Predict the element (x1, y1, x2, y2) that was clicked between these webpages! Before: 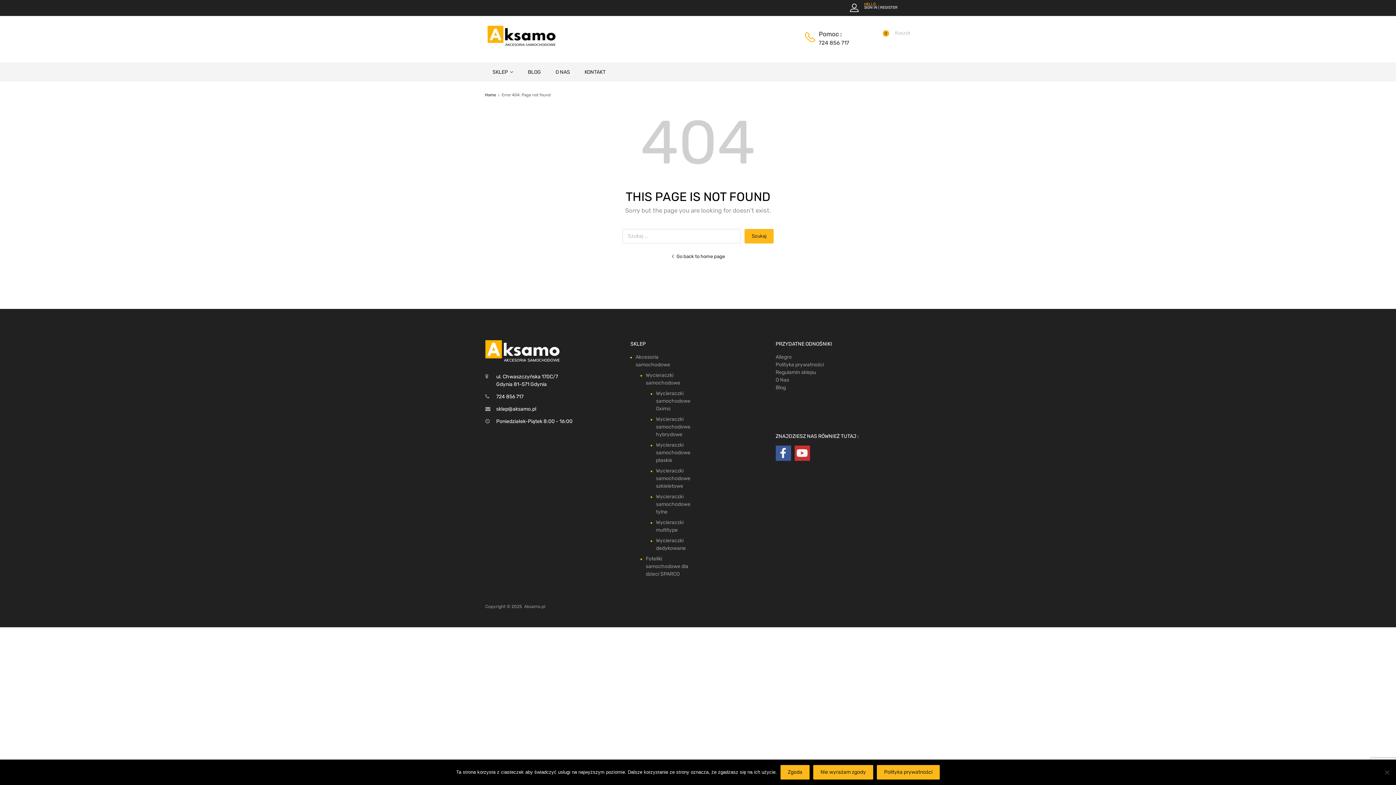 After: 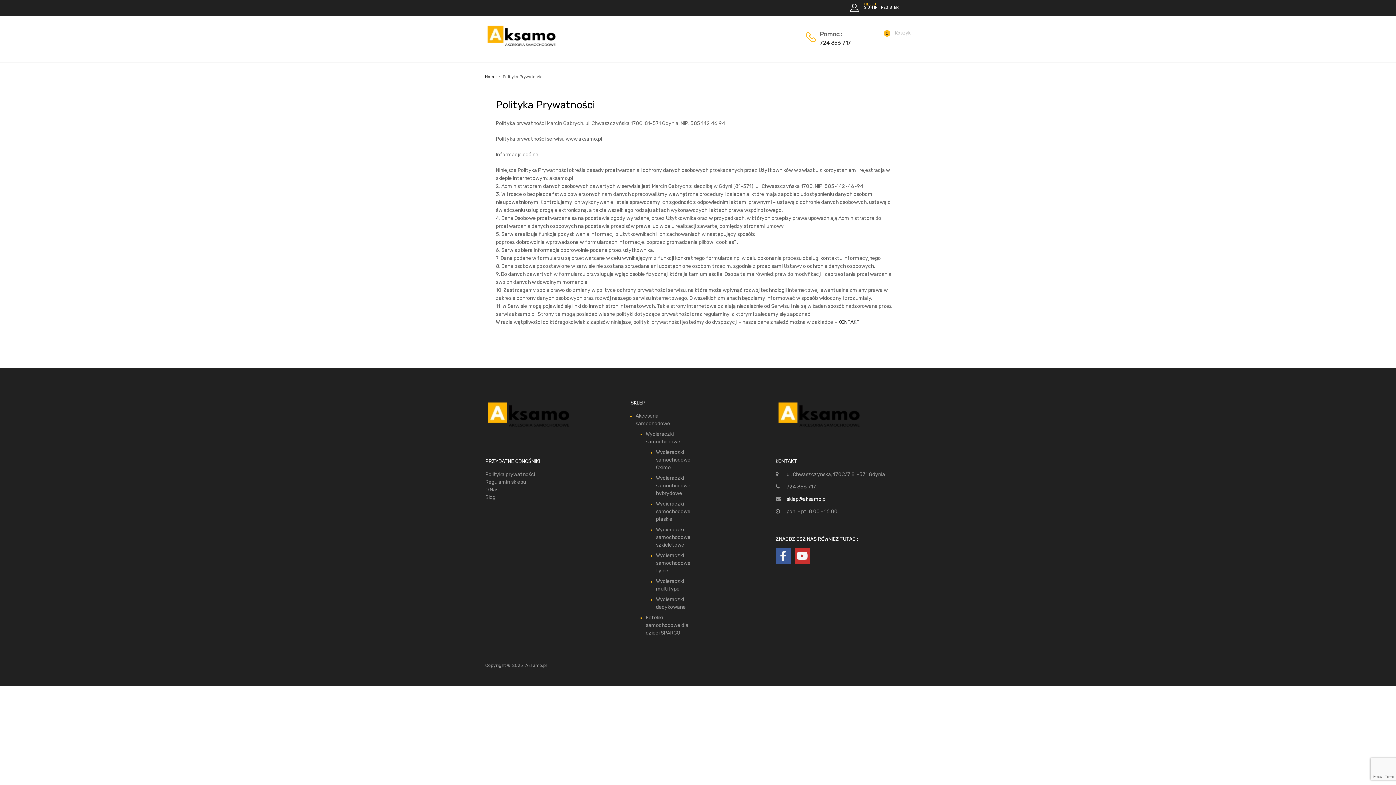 Action: bbox: (775, 361, 824, 367) label: Polityka prywatności